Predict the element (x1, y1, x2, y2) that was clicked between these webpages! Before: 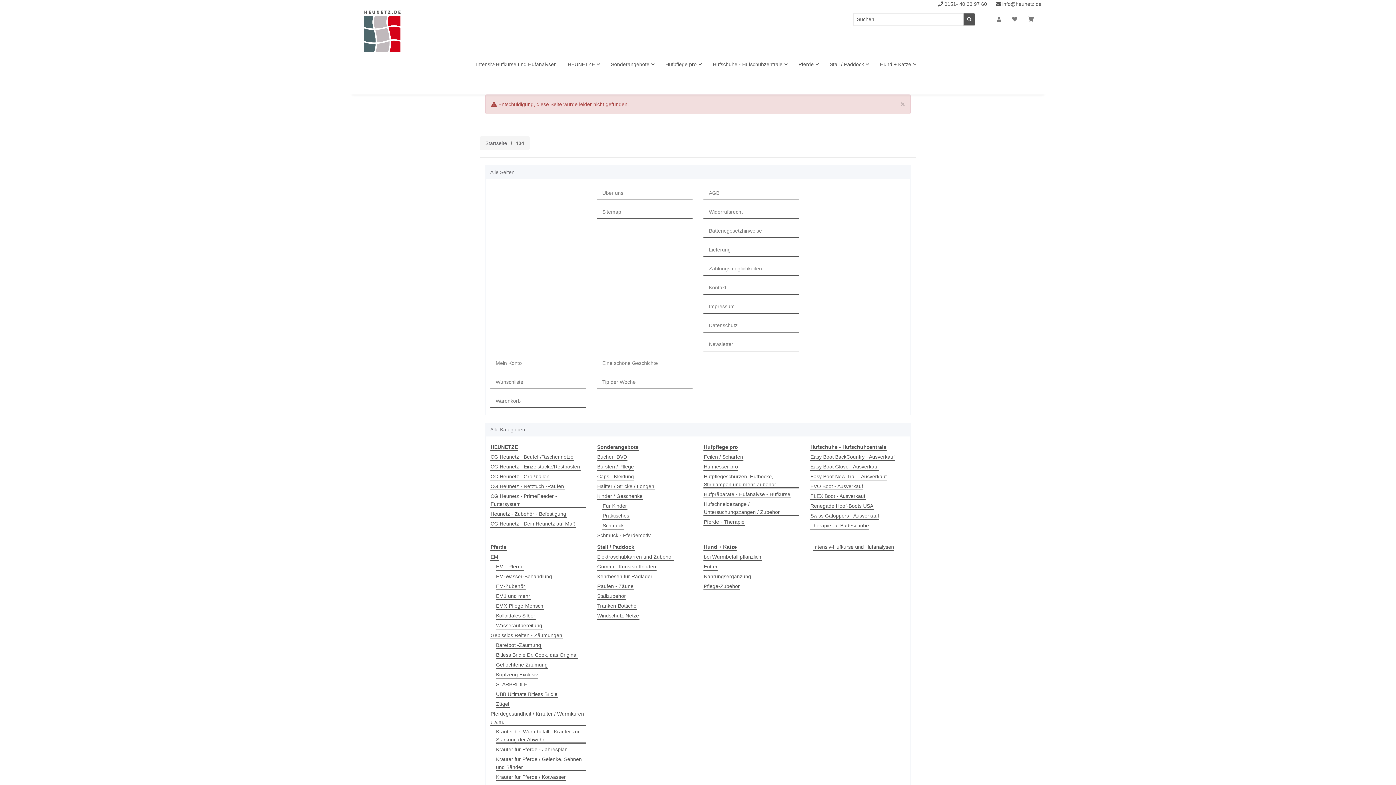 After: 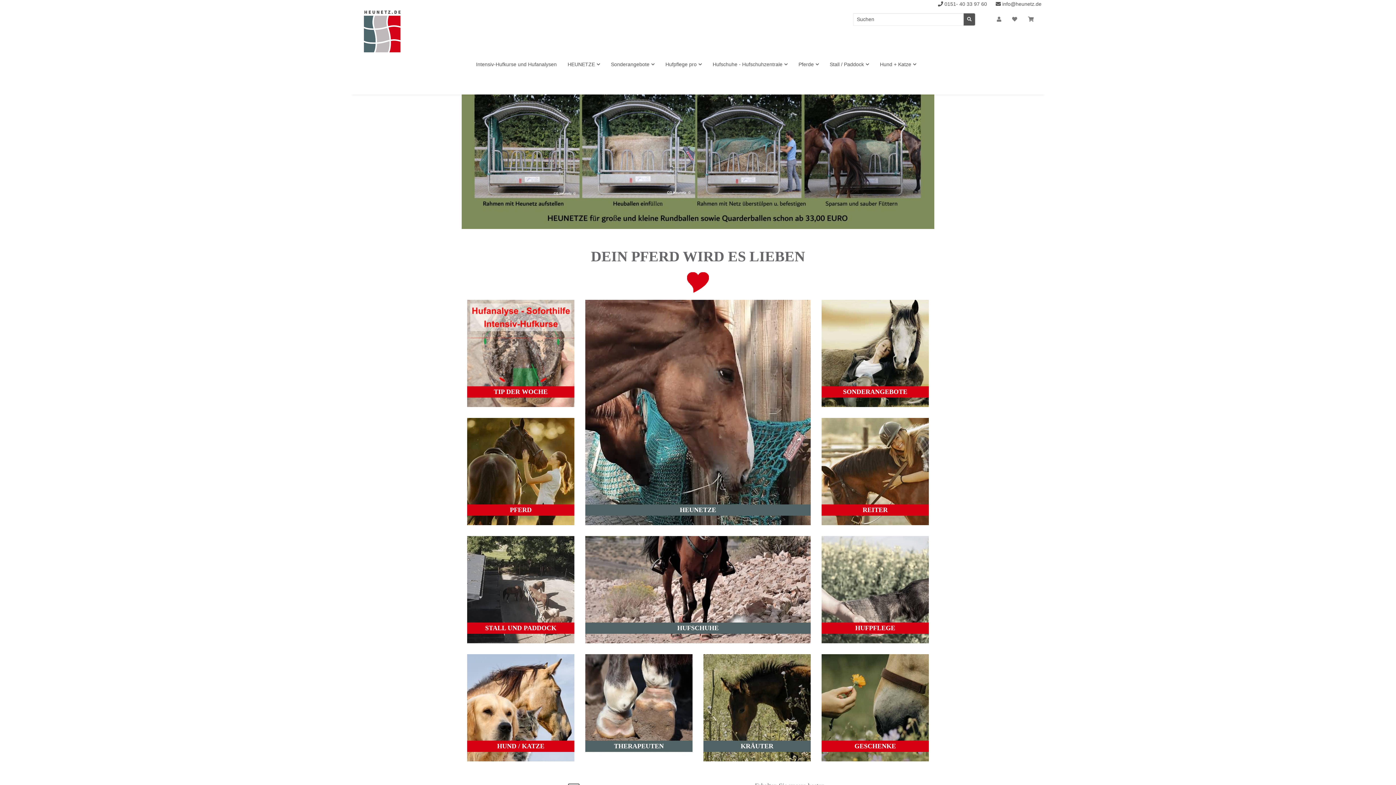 Action: label: Suchen bbox: (963, 12, 975, 25)